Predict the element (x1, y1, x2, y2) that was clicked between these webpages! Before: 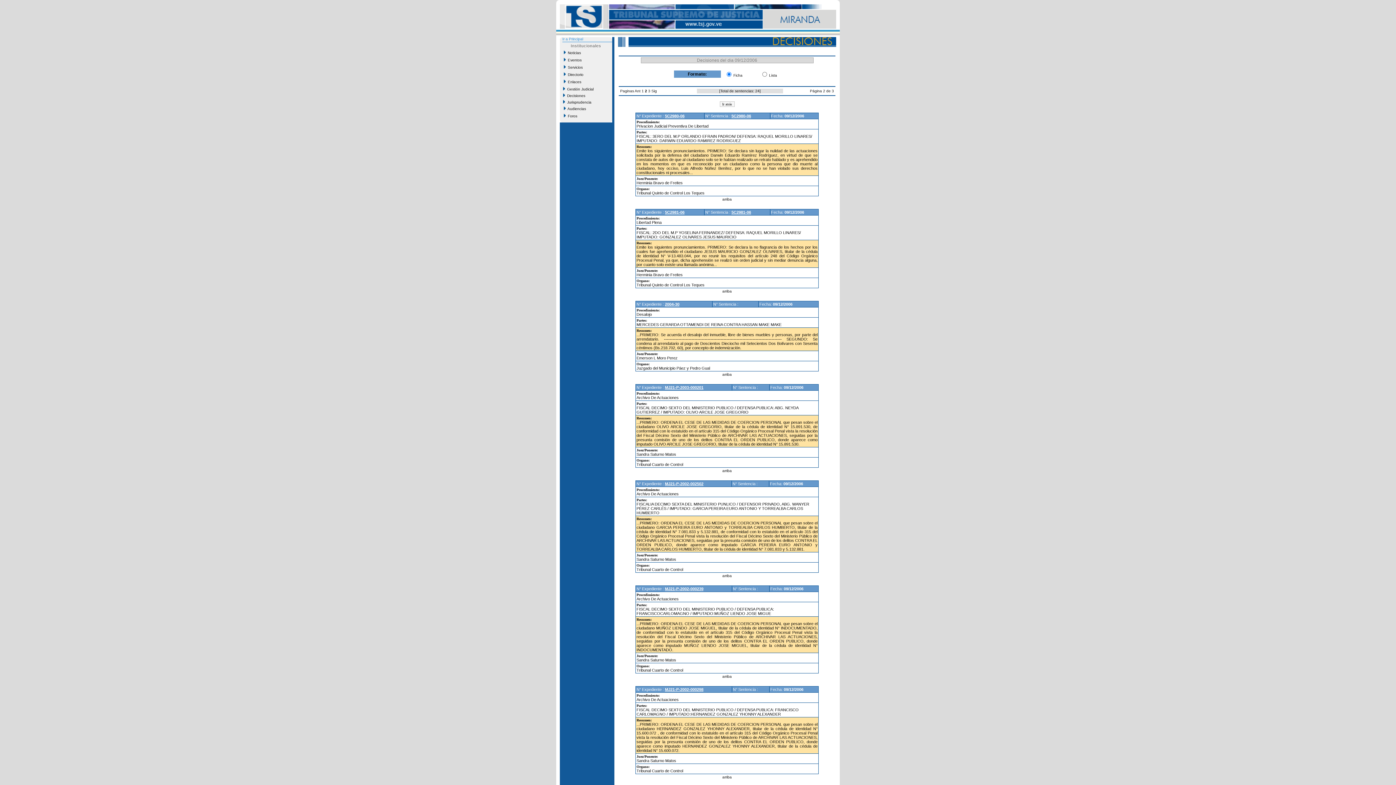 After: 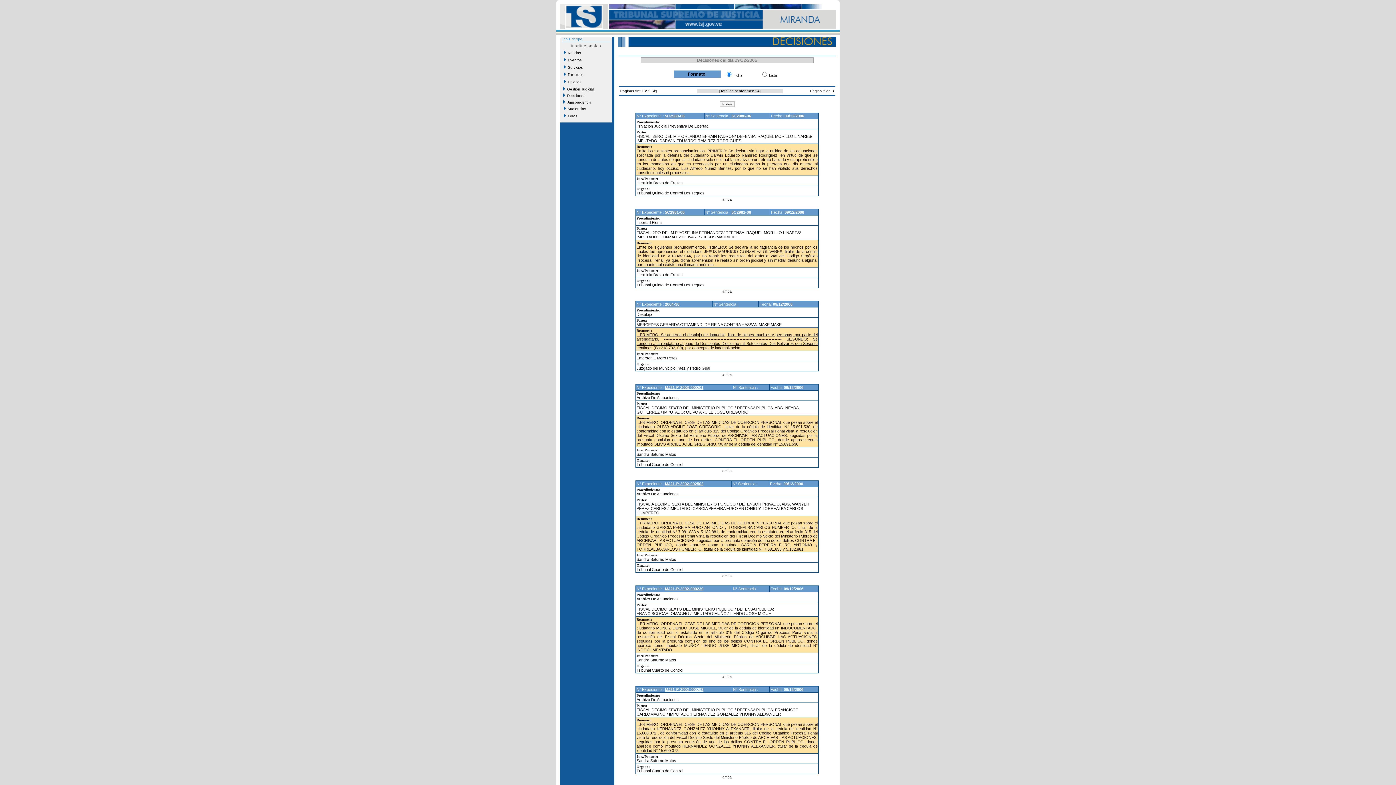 Action: label: ...PRIMERO: Se acuerda el desalojo del inmueble, libre de bienes muebles y personas, por parte del arrendatario. --------------------------------------------------------------------------------- SEGUNDO: Se condena al arrendatario al pago de Doscientos Dieciocho mil Setecientos Dos Bolívares con Sesenta céntimos (Bs.218.702, 60), por concepto de indemnización. bbox: (636, 332, 817, 350)